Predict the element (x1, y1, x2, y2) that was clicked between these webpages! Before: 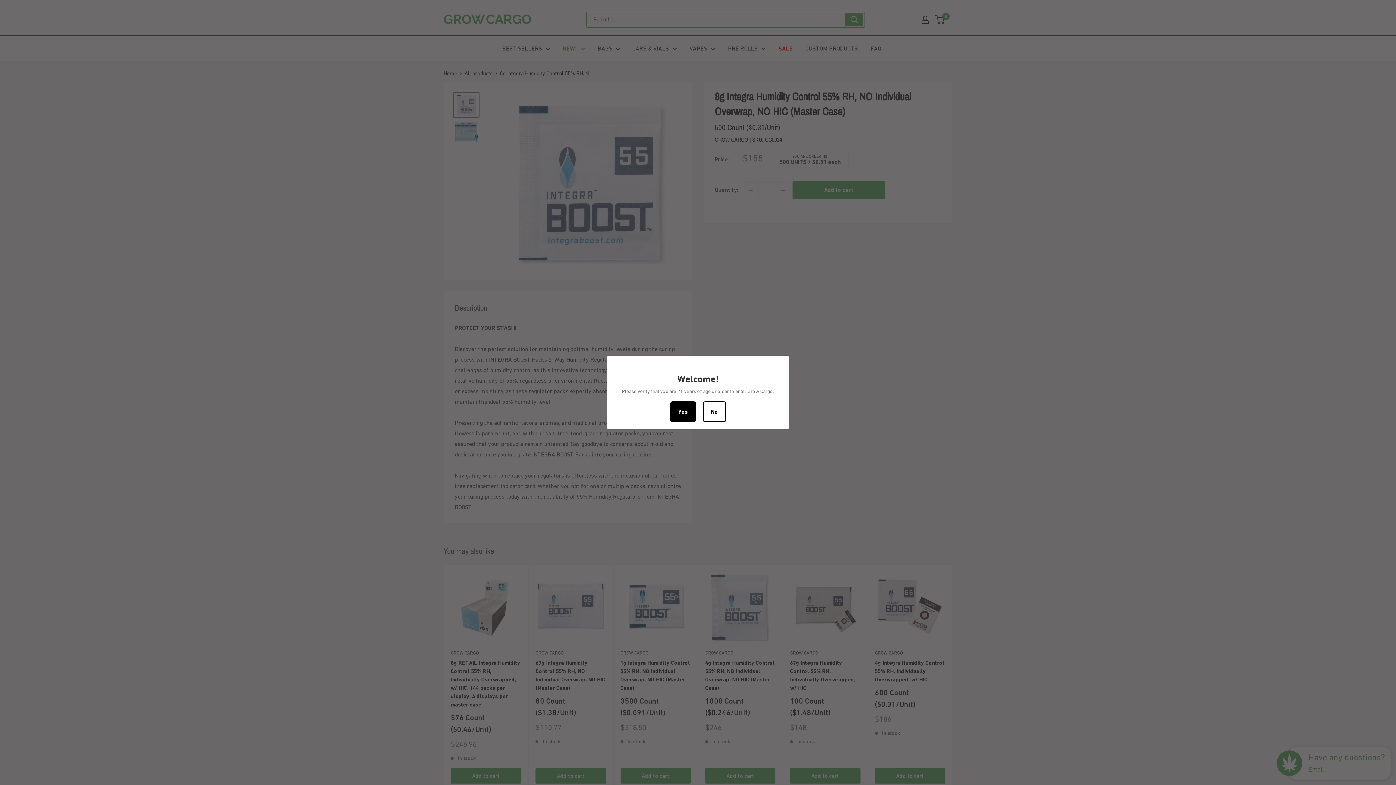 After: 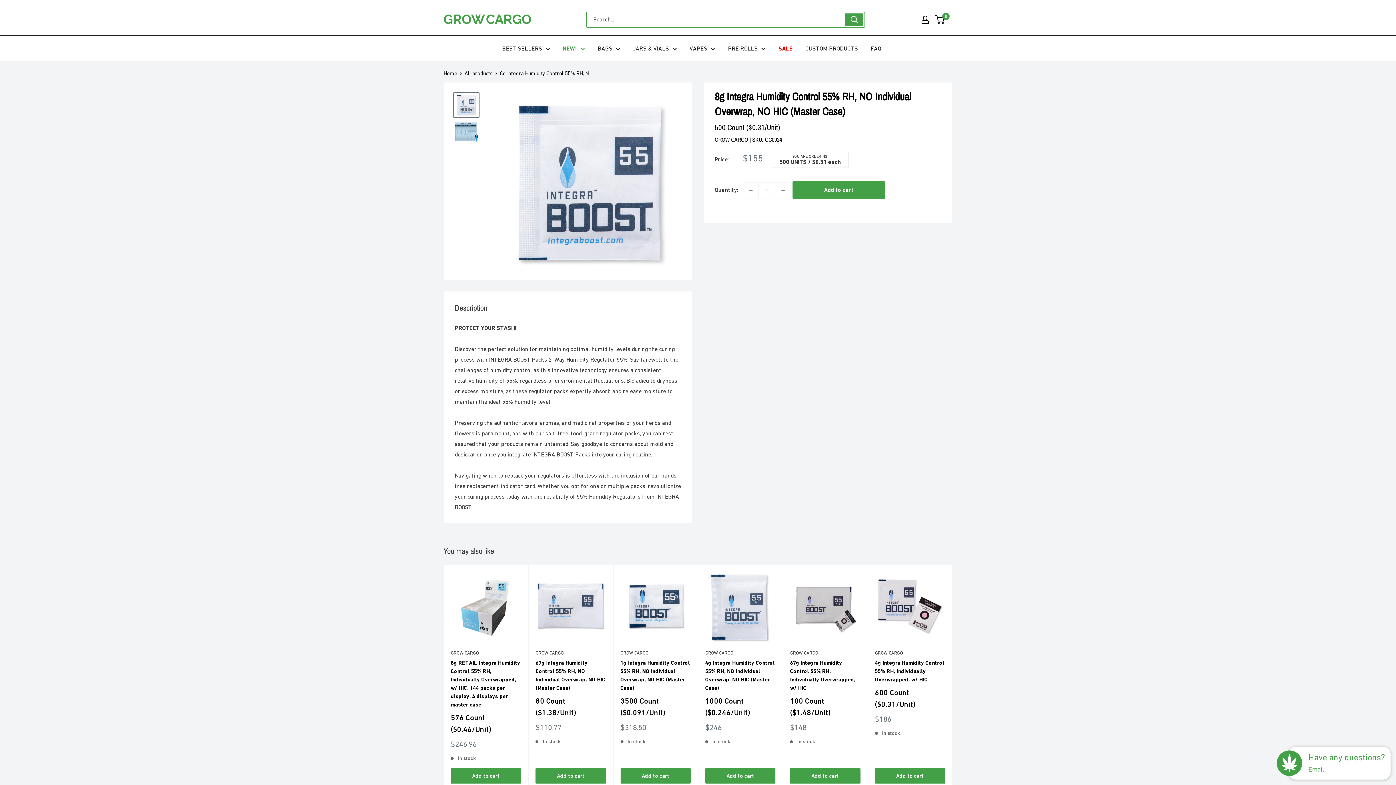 Action: label: Yes bbox: (670, 401, 695, 422)